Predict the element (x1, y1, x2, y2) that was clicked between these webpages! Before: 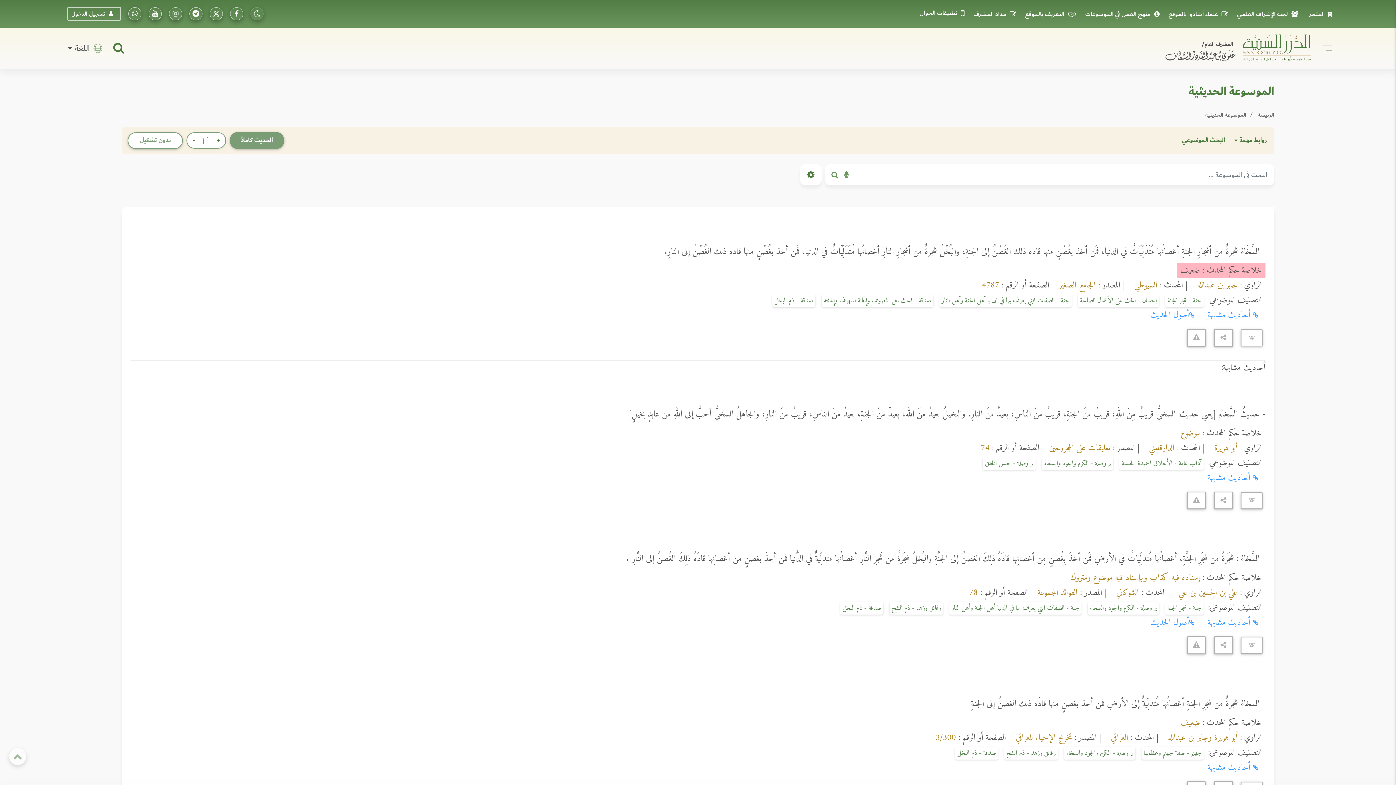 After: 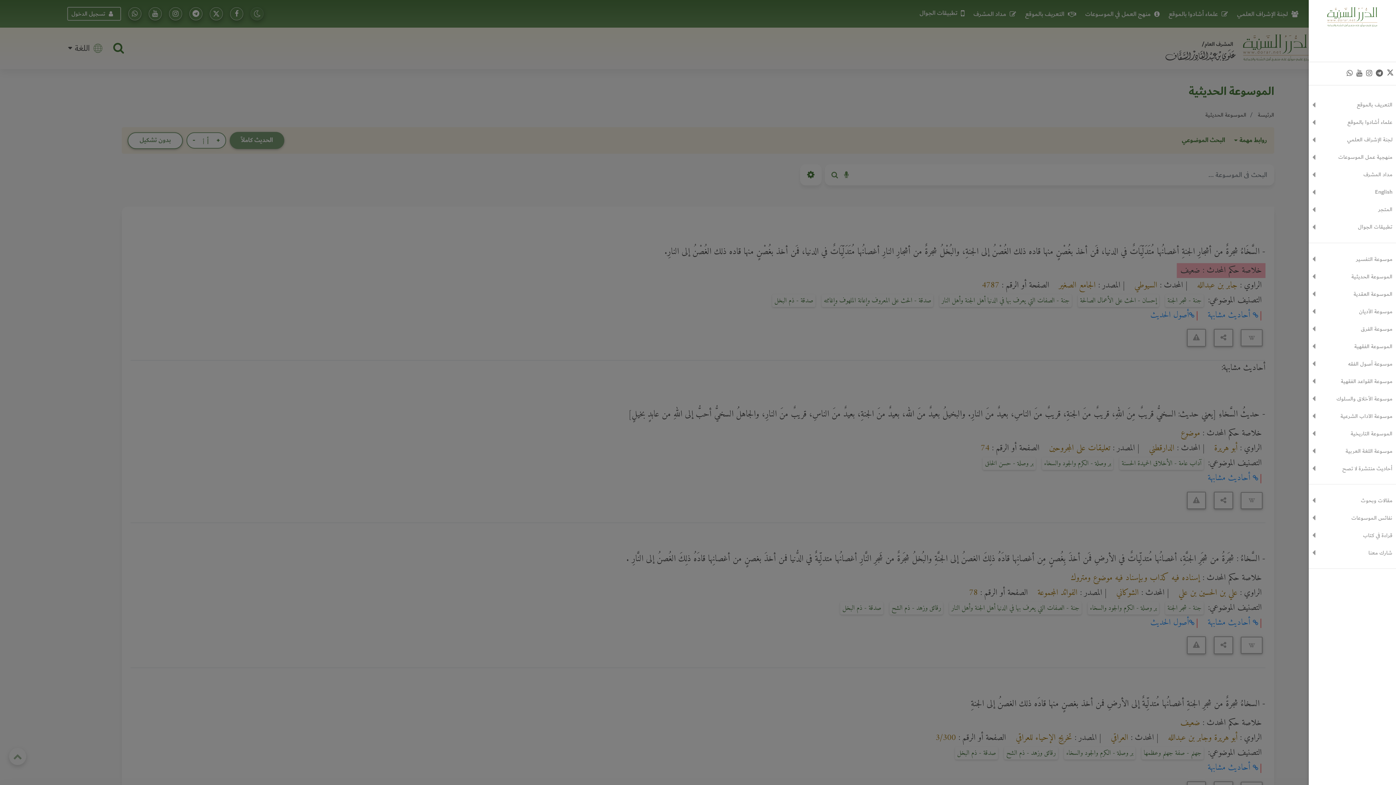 Action: label: slidout bbox: (1321, 44, 1332, 51)